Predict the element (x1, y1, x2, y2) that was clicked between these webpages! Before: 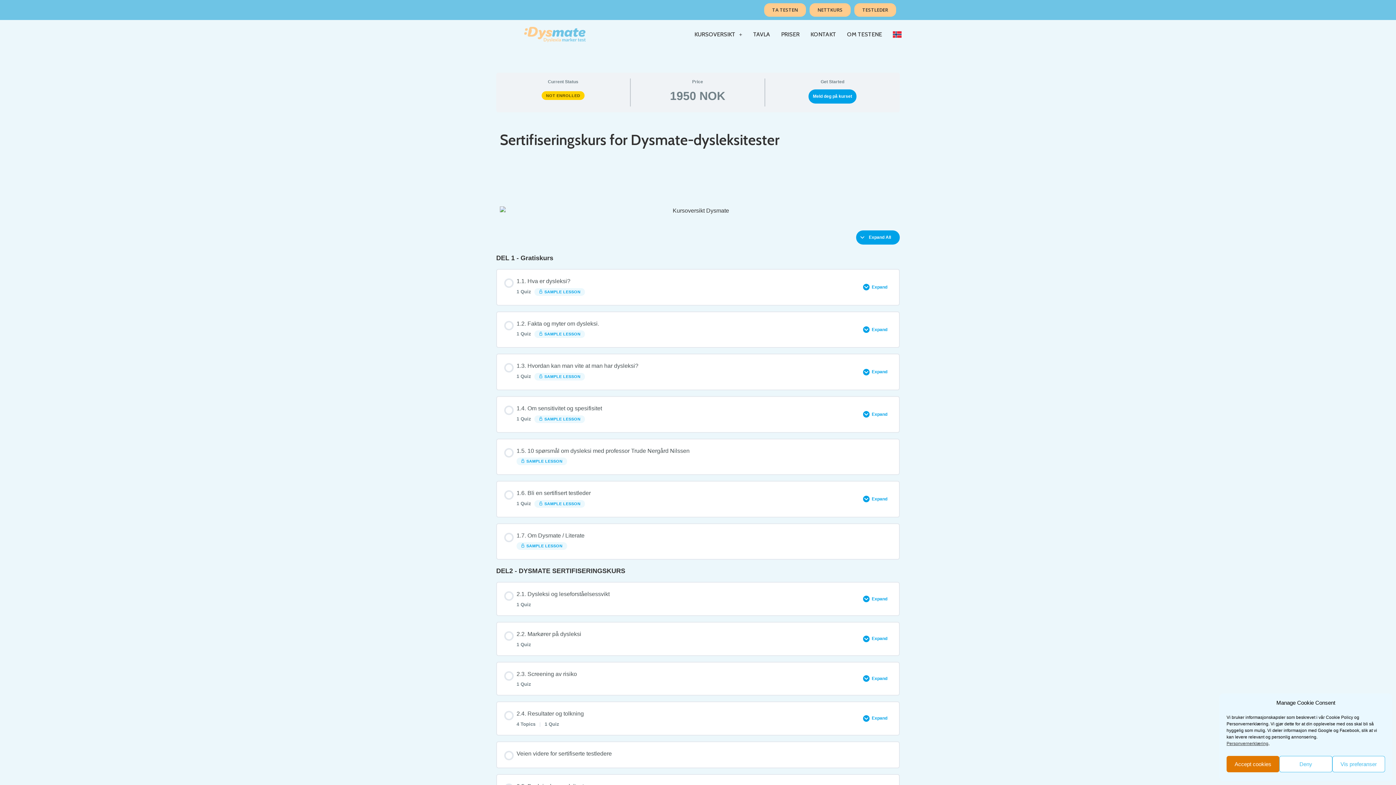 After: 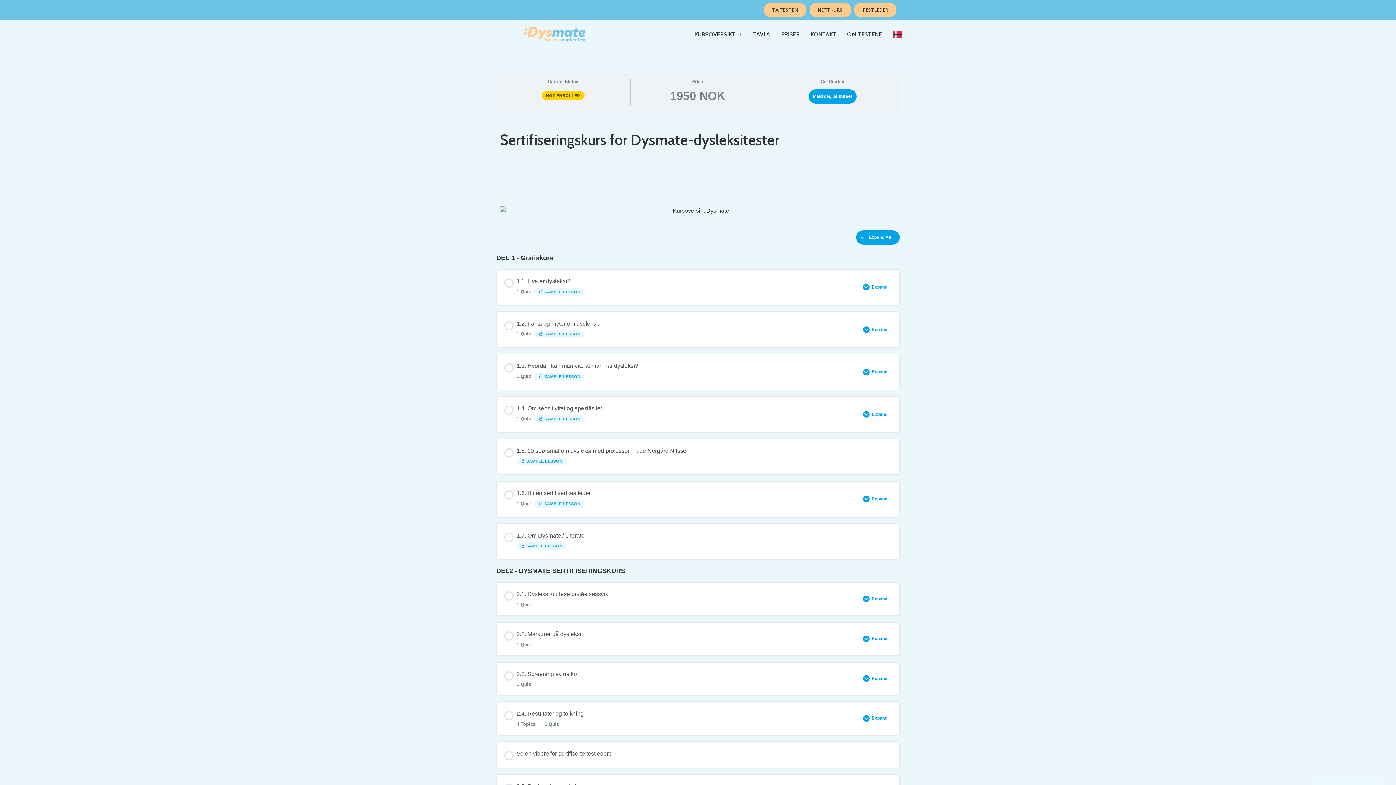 Action: label: Deny bbox: (1279, 756, 1332, 772)